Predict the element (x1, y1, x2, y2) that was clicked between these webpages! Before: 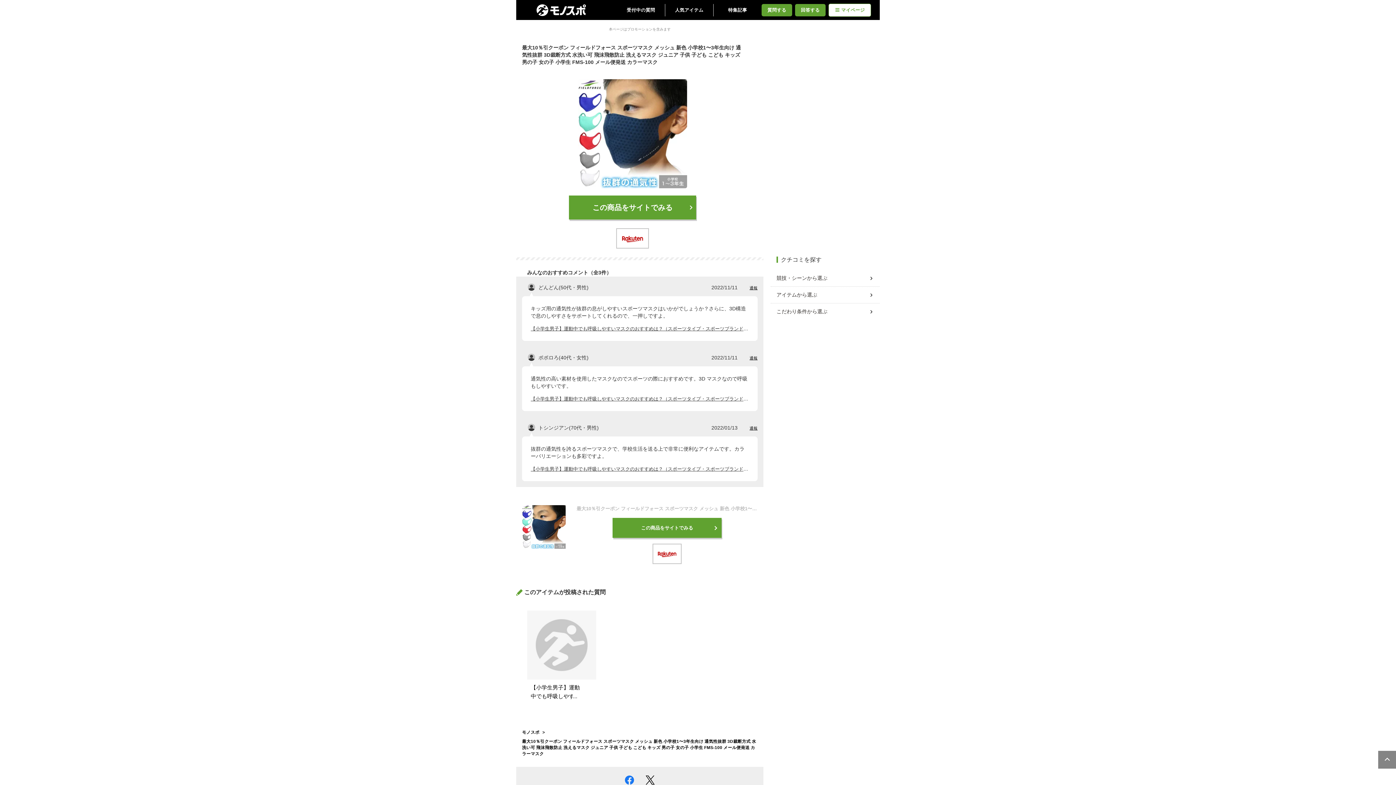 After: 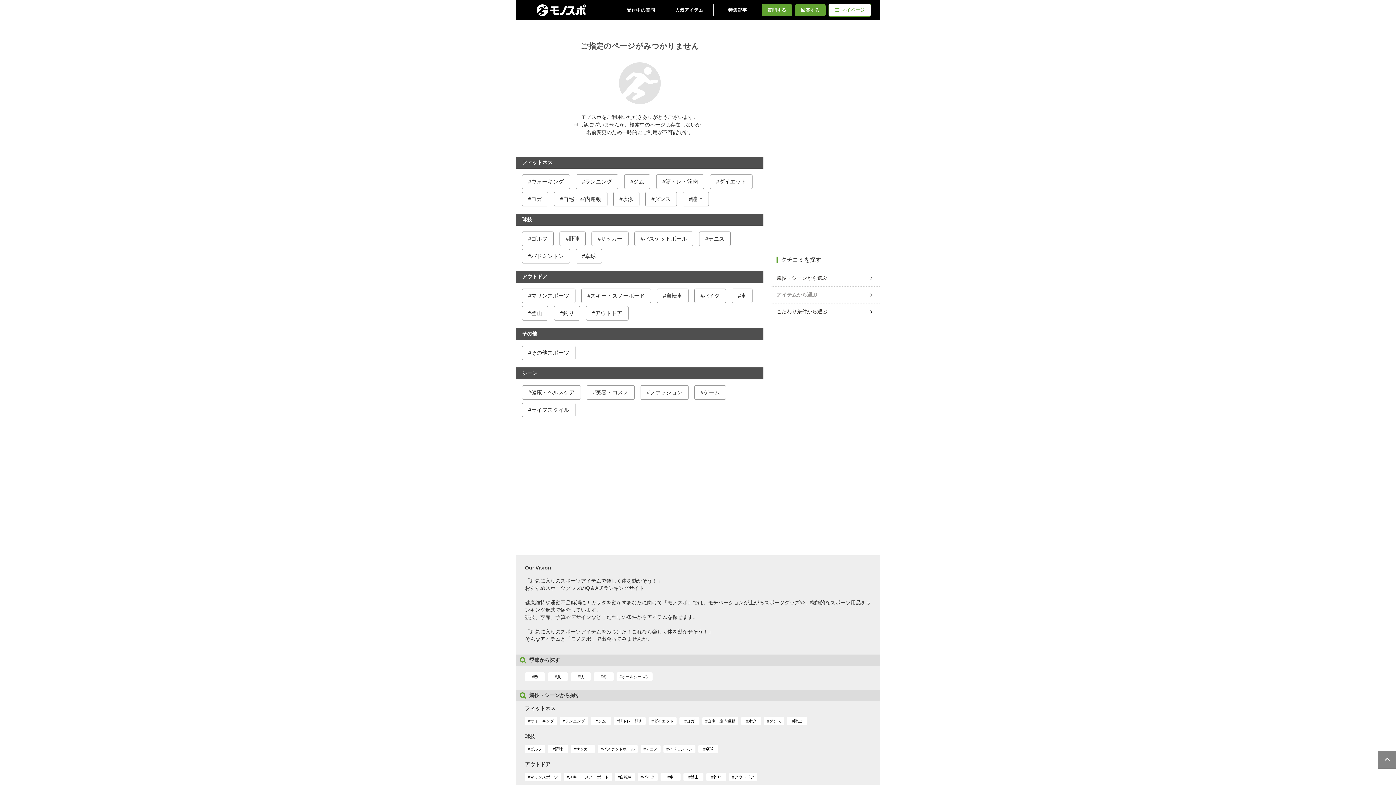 Action: label: アイテムから選ぶ bbox: (776, 288, 874, 301)